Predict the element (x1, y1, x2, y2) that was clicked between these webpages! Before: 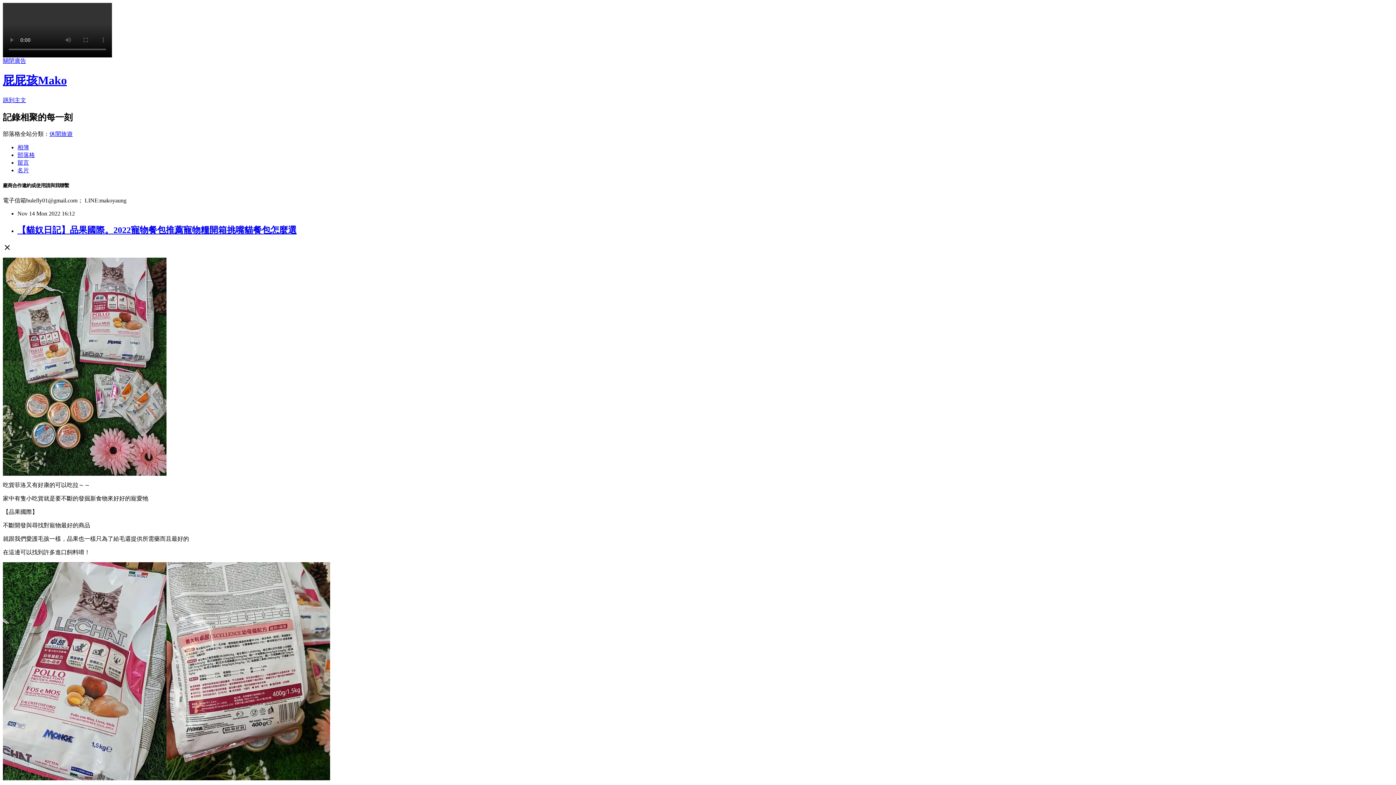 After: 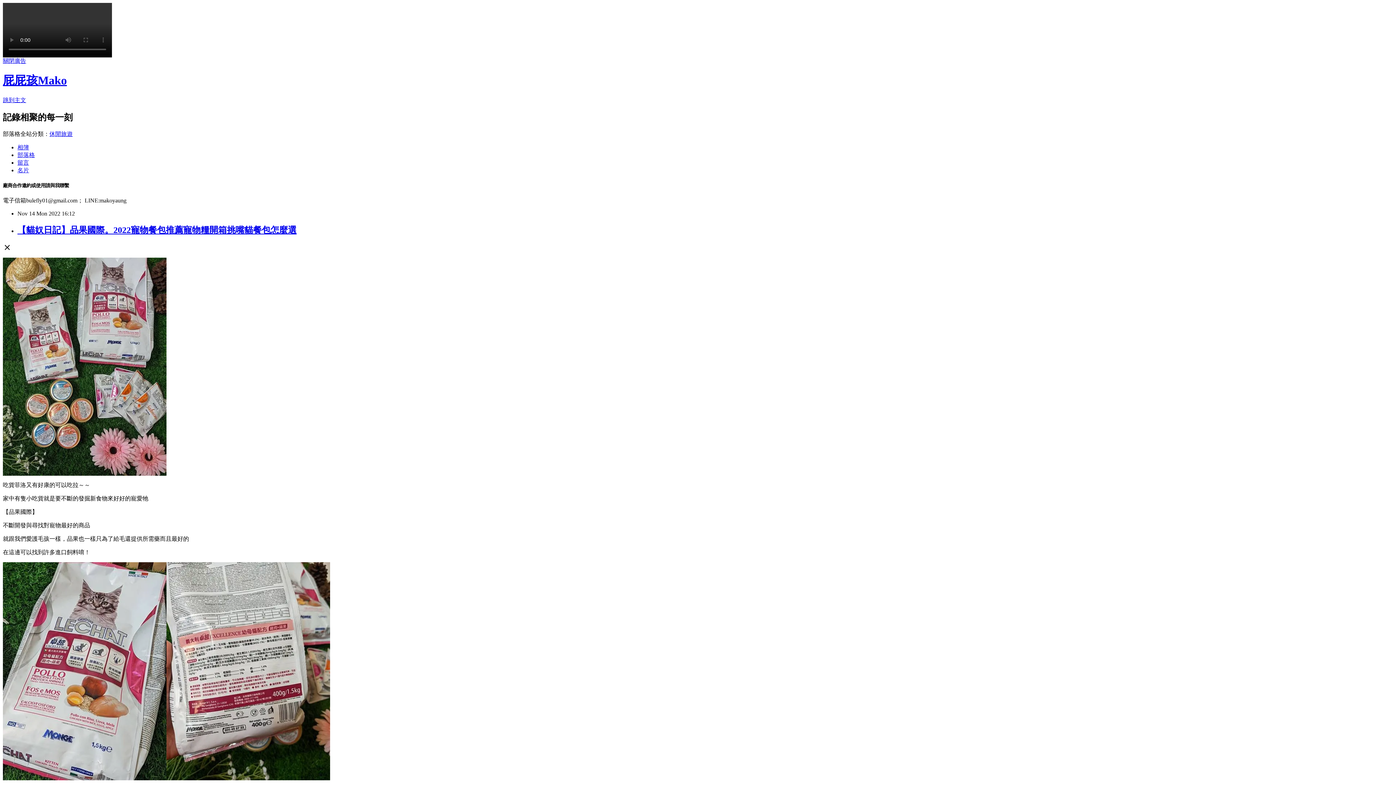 Action: bbox: (49, 130, 72, 136) label: 休閒旅遊